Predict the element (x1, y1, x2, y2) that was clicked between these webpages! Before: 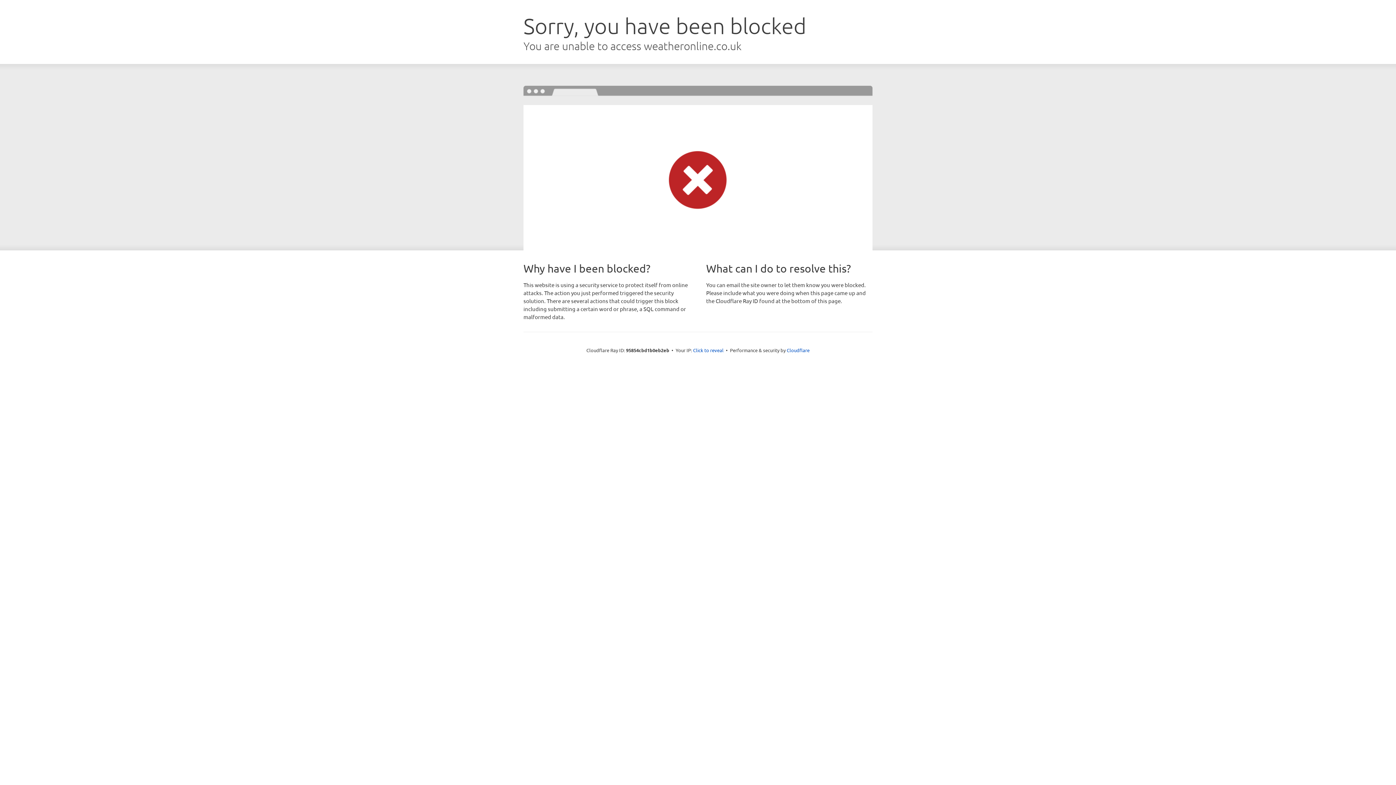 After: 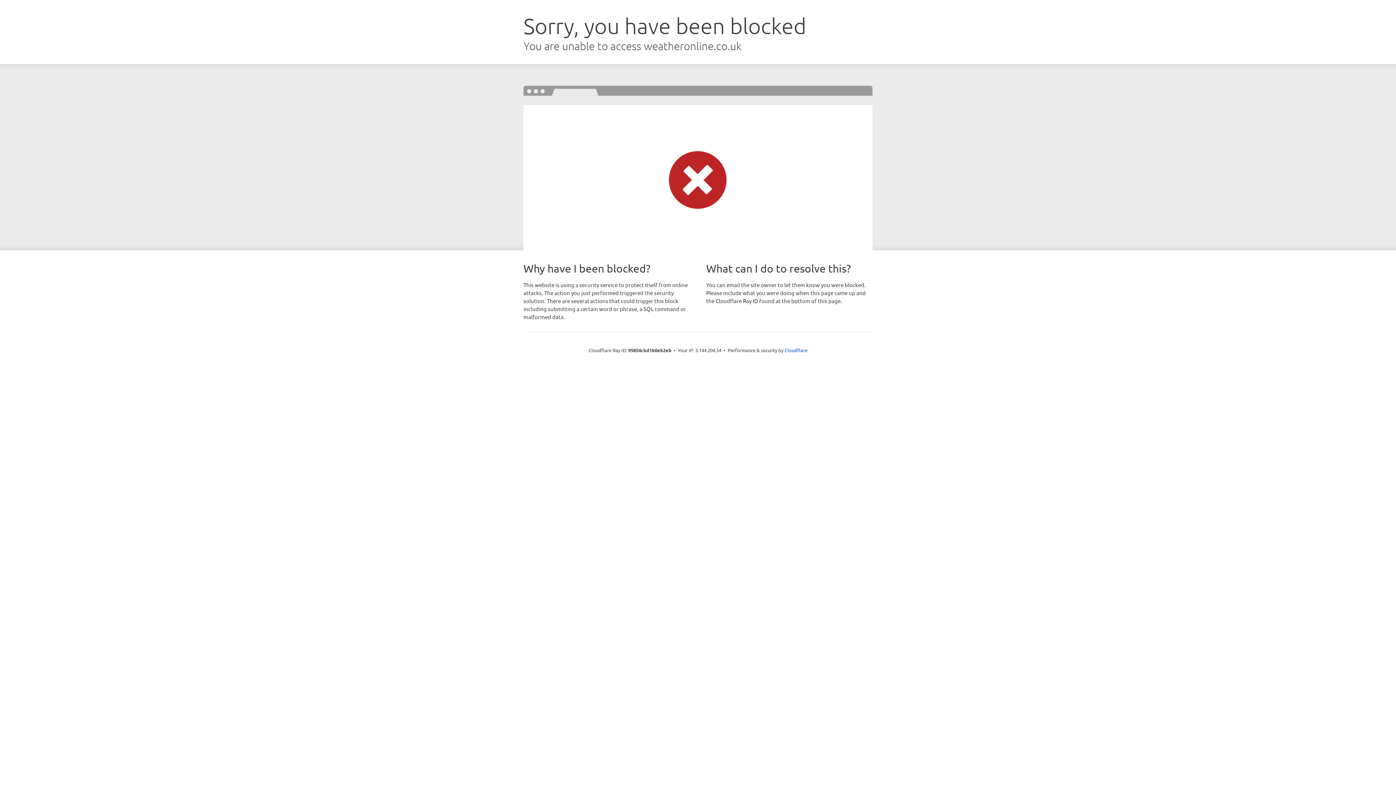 Action: bbox: (693, 346, 723, 353) label: Click to reveal